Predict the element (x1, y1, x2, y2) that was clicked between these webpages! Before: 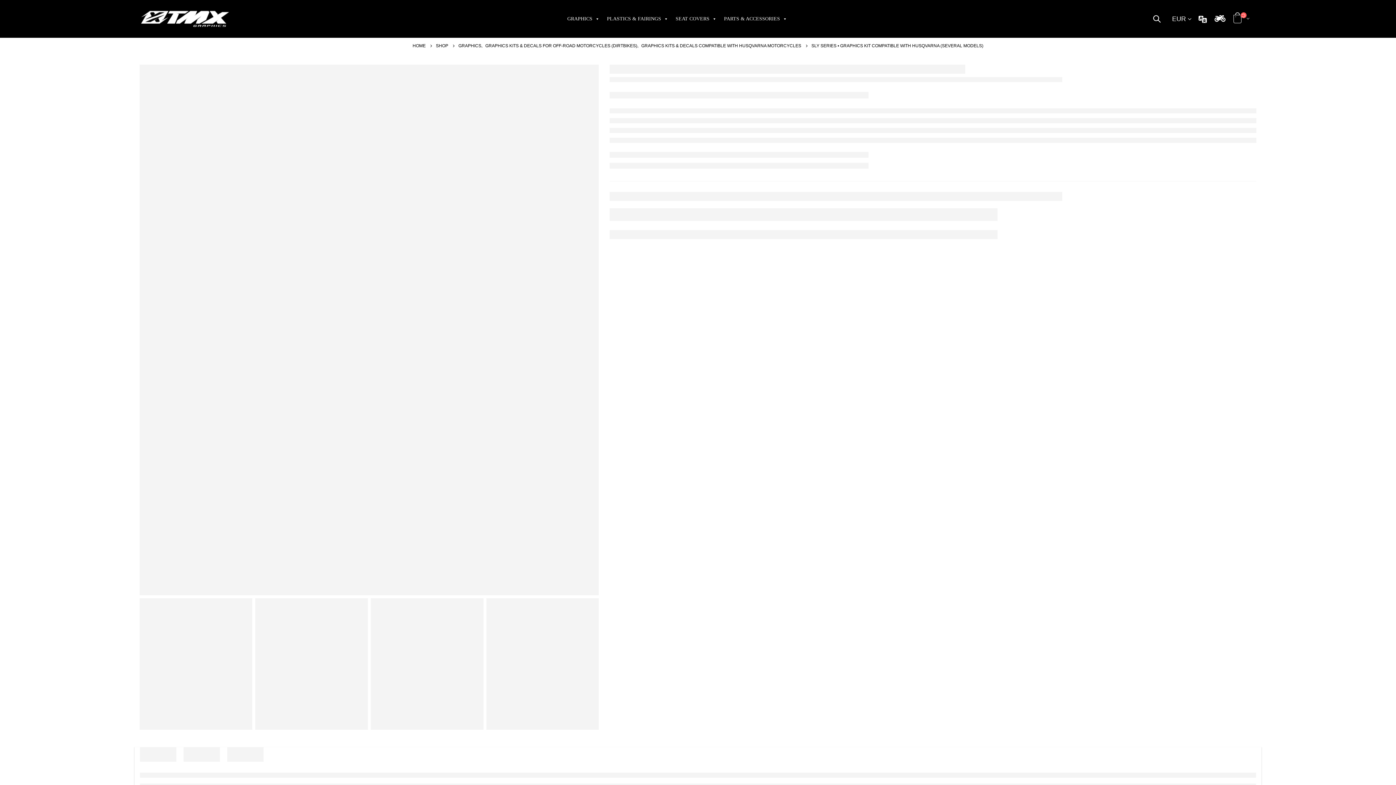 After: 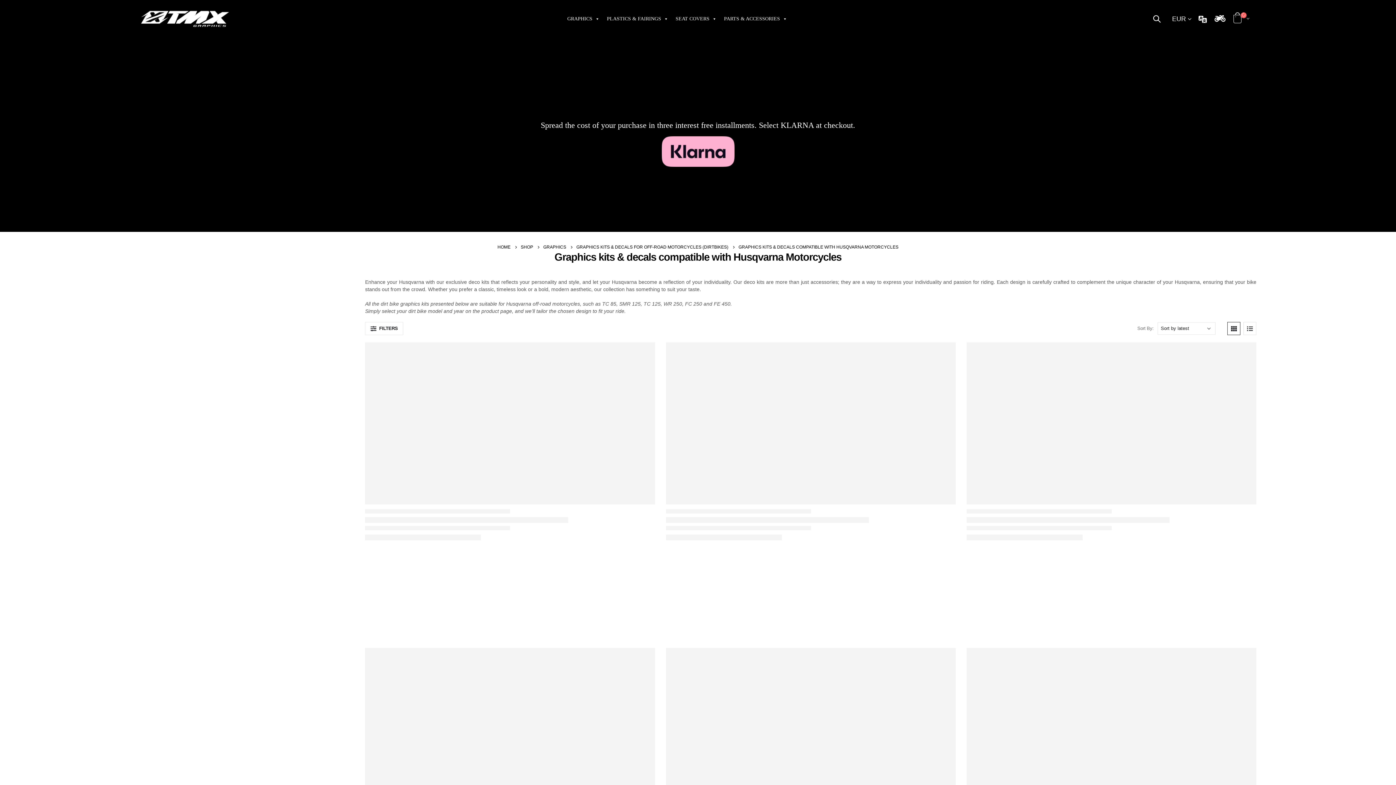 Action: label: GRAPHICS KITS & DECALS COMPATIBLE WITH HUSQVARNA MOTORCYCLES bbox: (641, 42, 801, 49)